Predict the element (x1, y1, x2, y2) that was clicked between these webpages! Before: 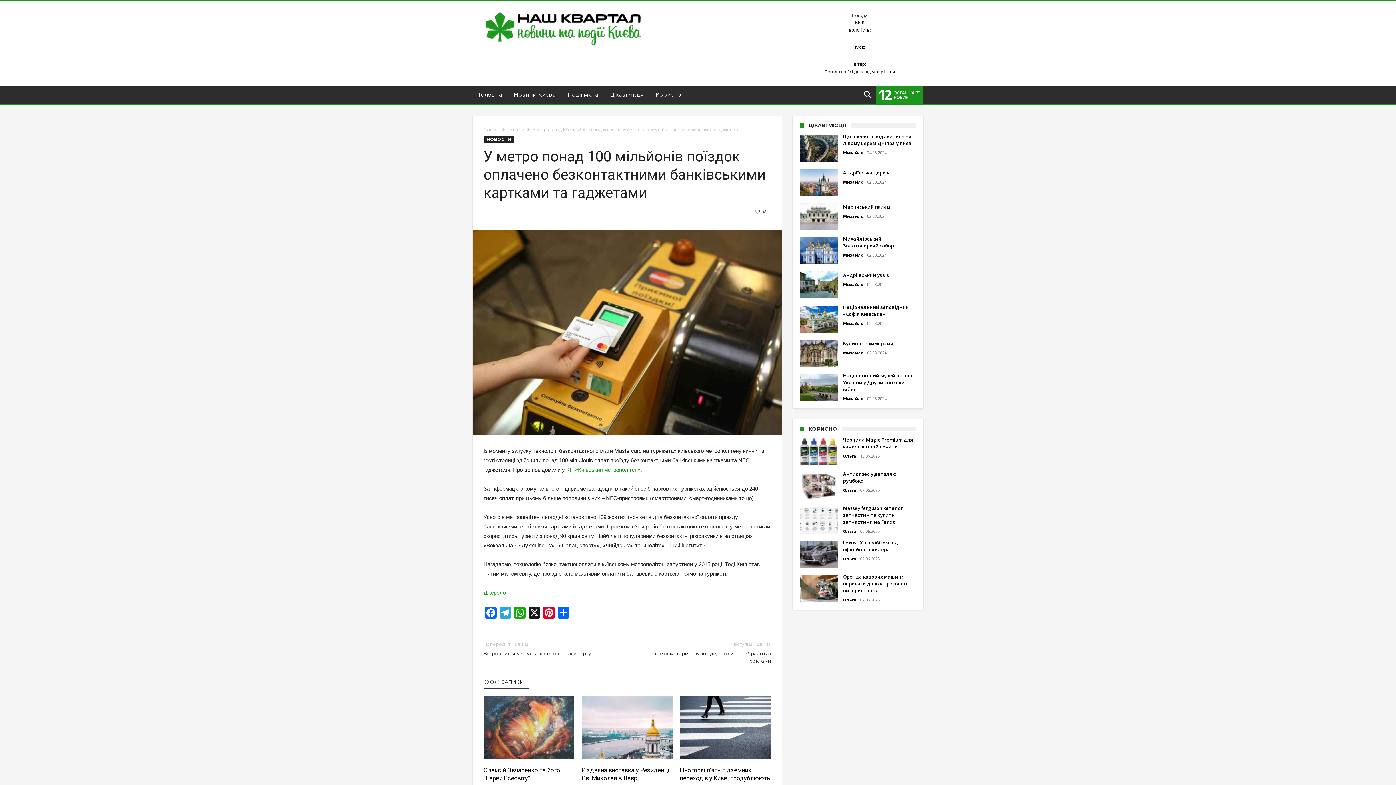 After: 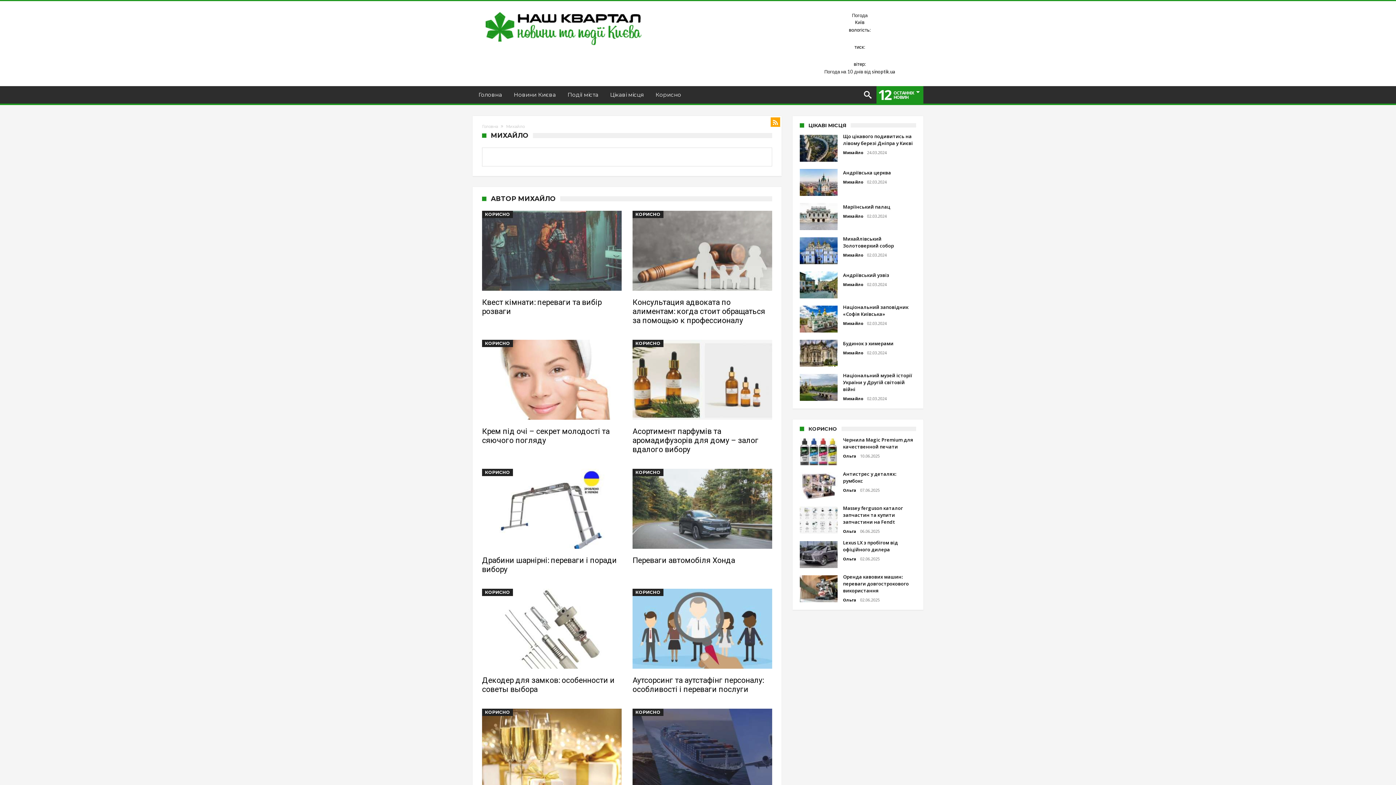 Action: bbox: (843, 396, 863, 401) label: Михайло